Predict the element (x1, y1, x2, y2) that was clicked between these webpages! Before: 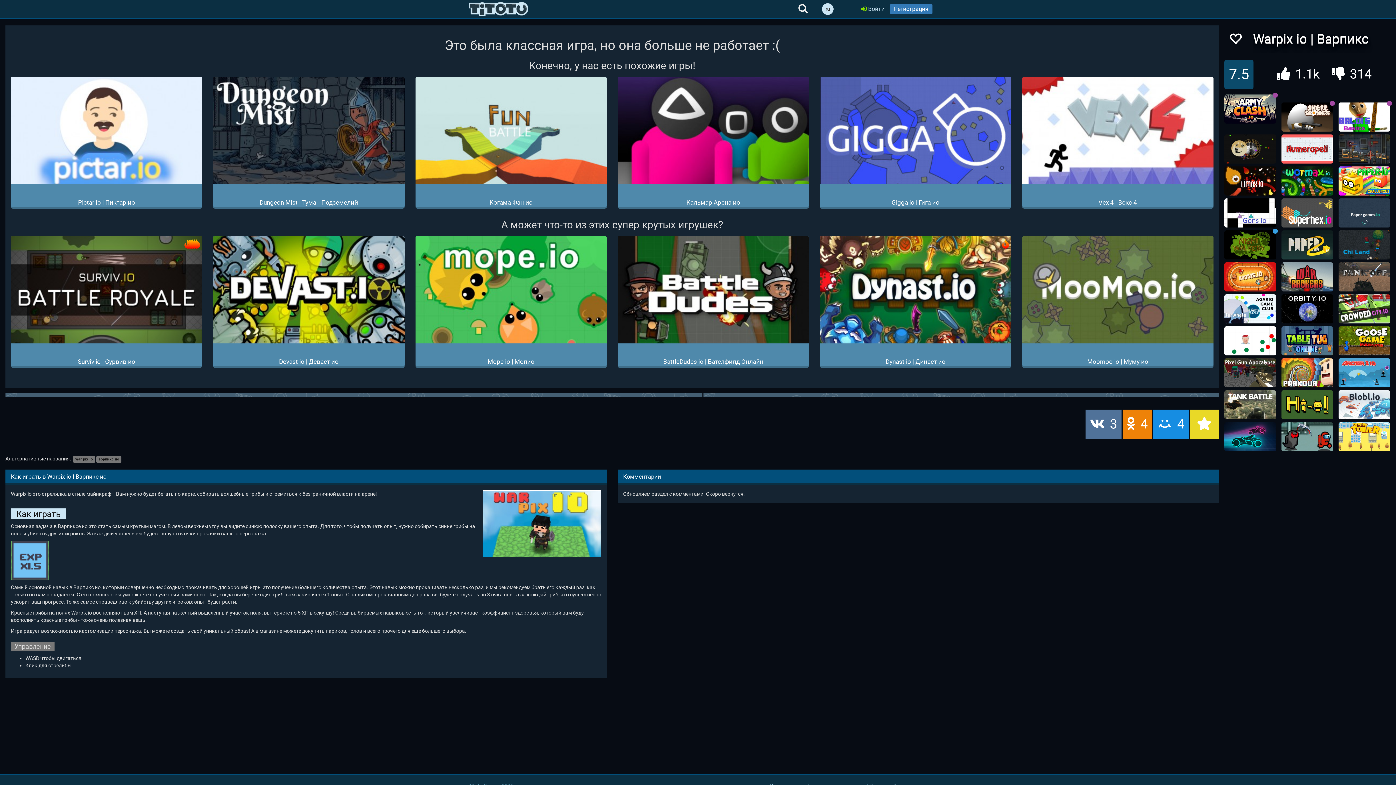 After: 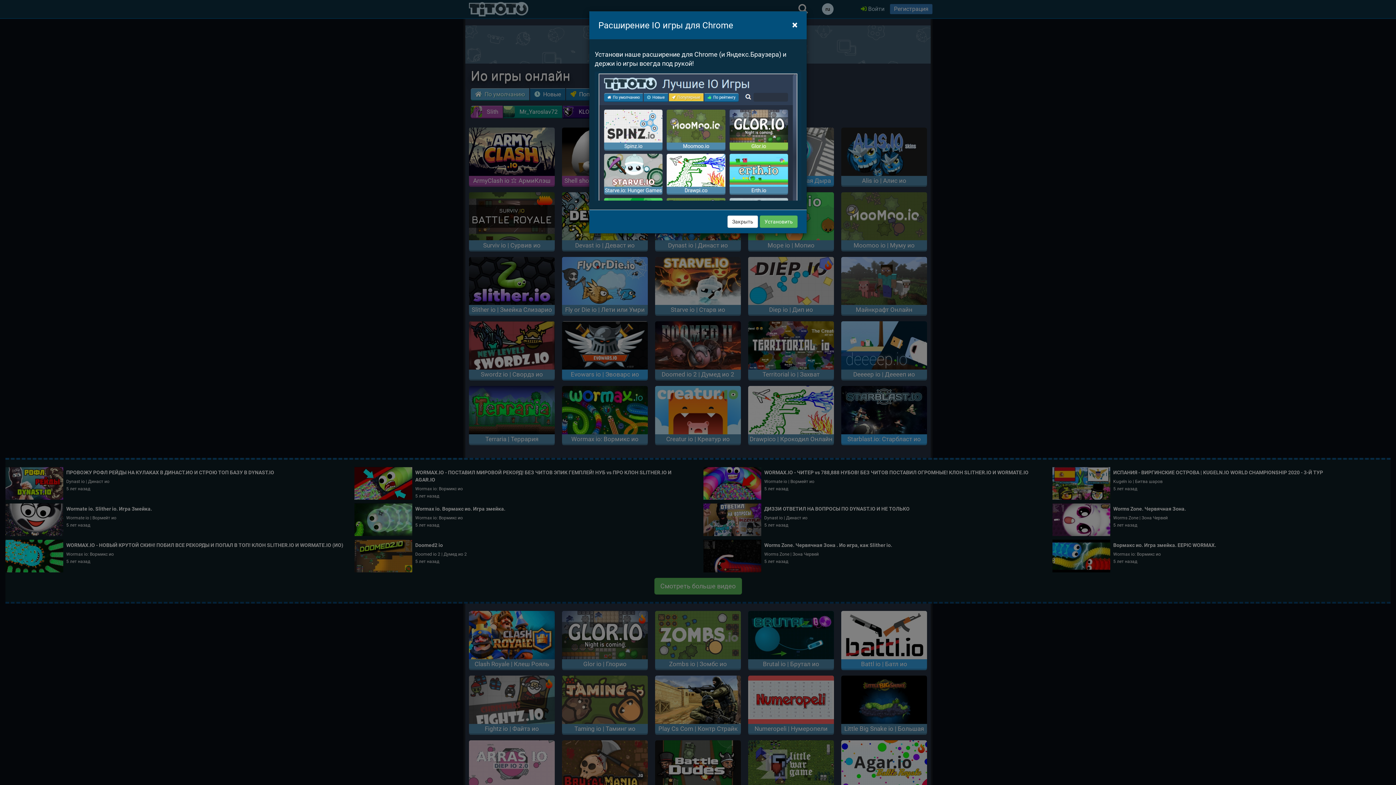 Action: bbox: (463, 0, 533, 18)